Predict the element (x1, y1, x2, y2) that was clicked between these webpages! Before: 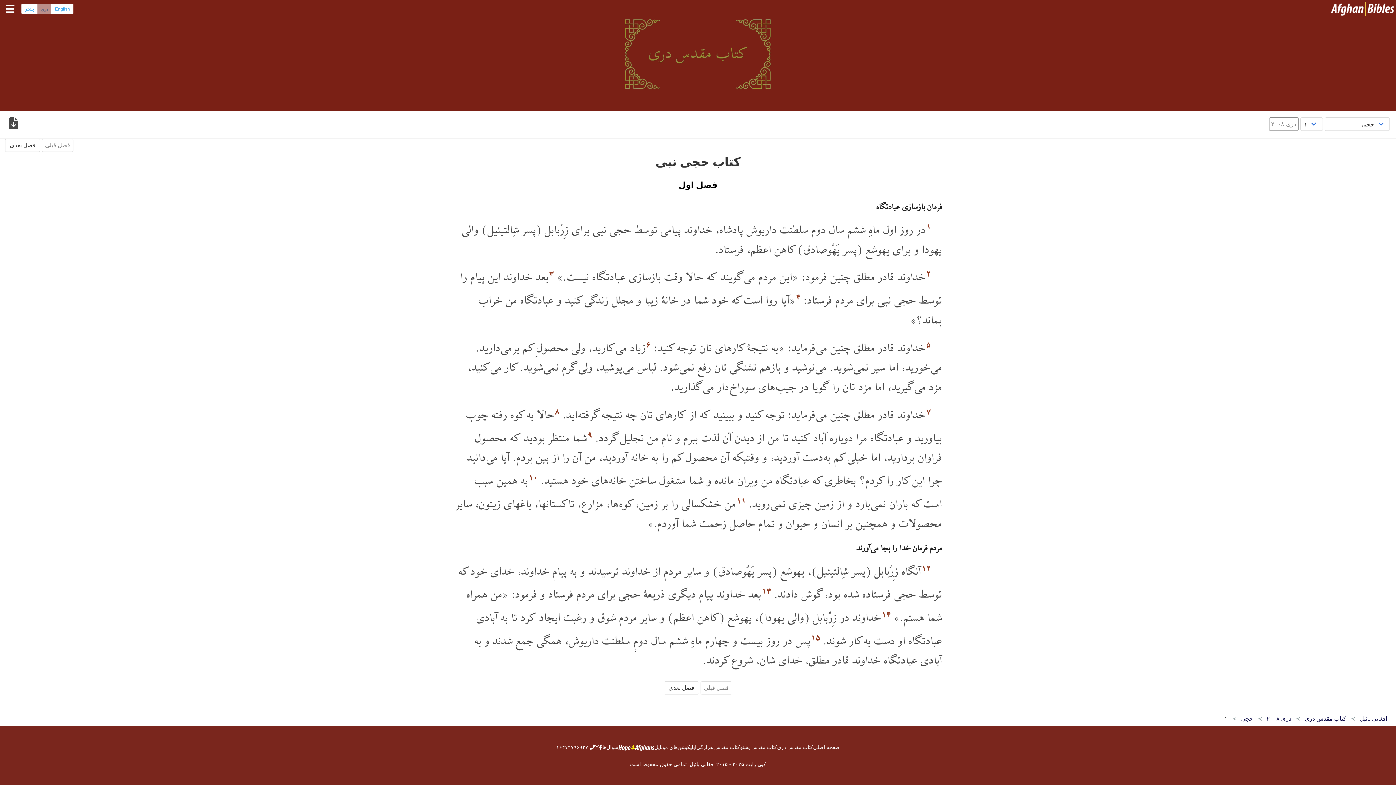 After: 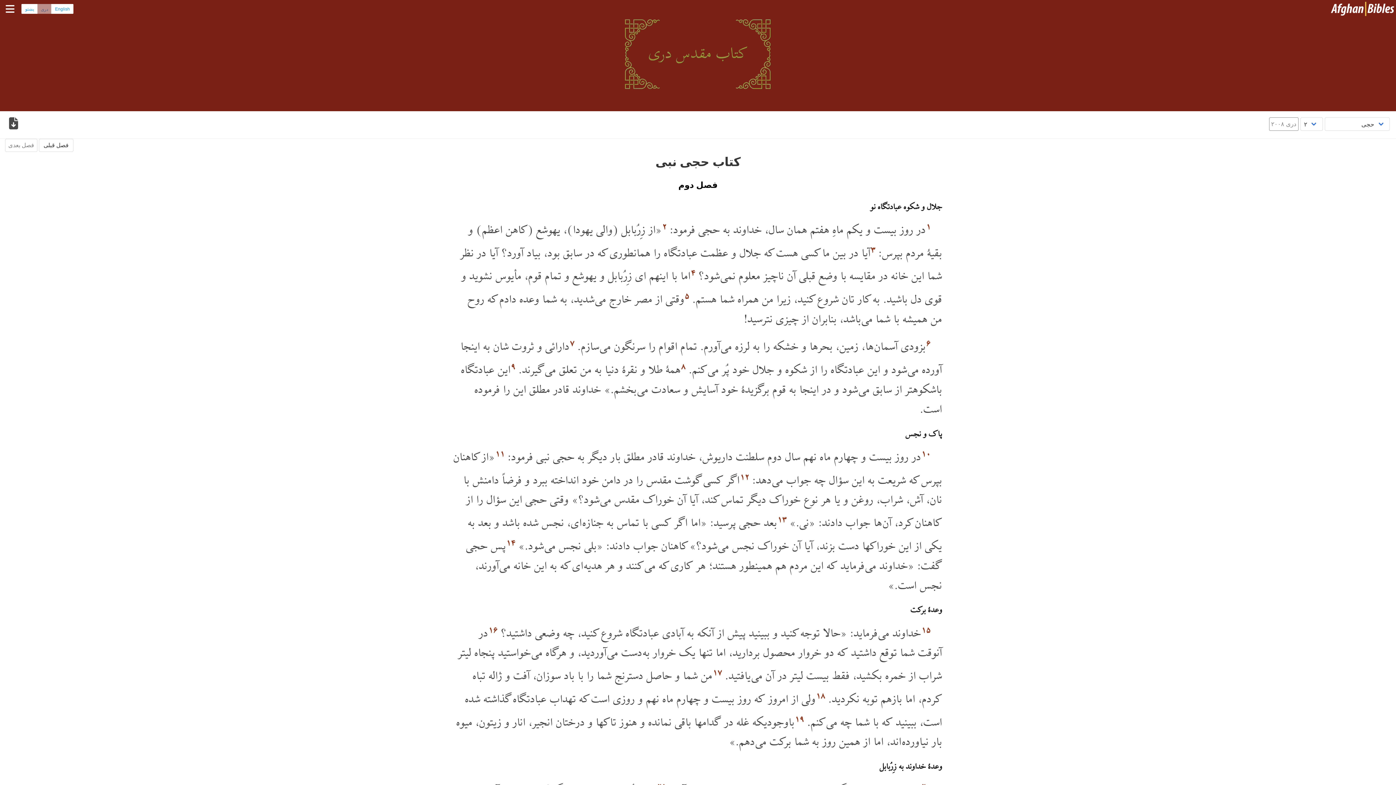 Action: bbox: (664, 681, 699, 694) label: فصل بعدی